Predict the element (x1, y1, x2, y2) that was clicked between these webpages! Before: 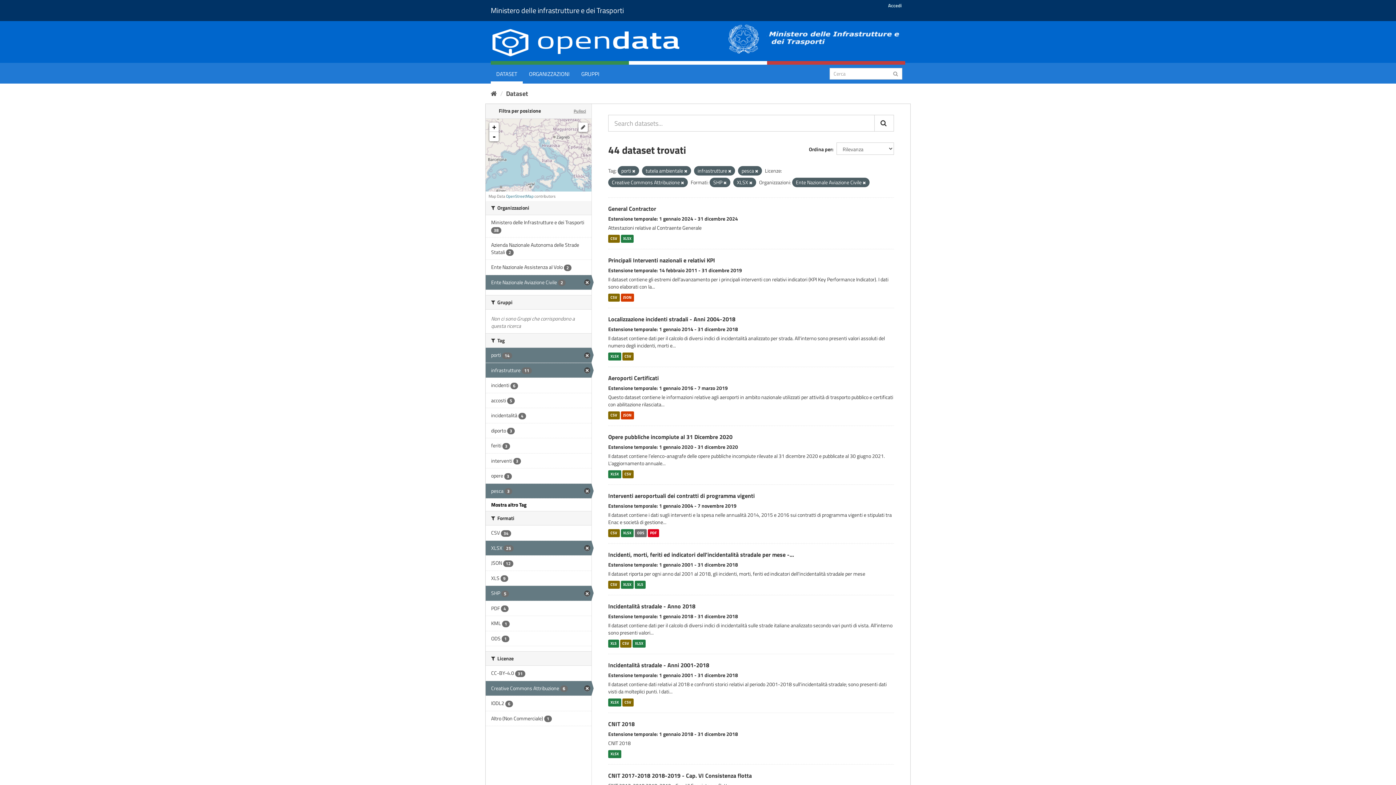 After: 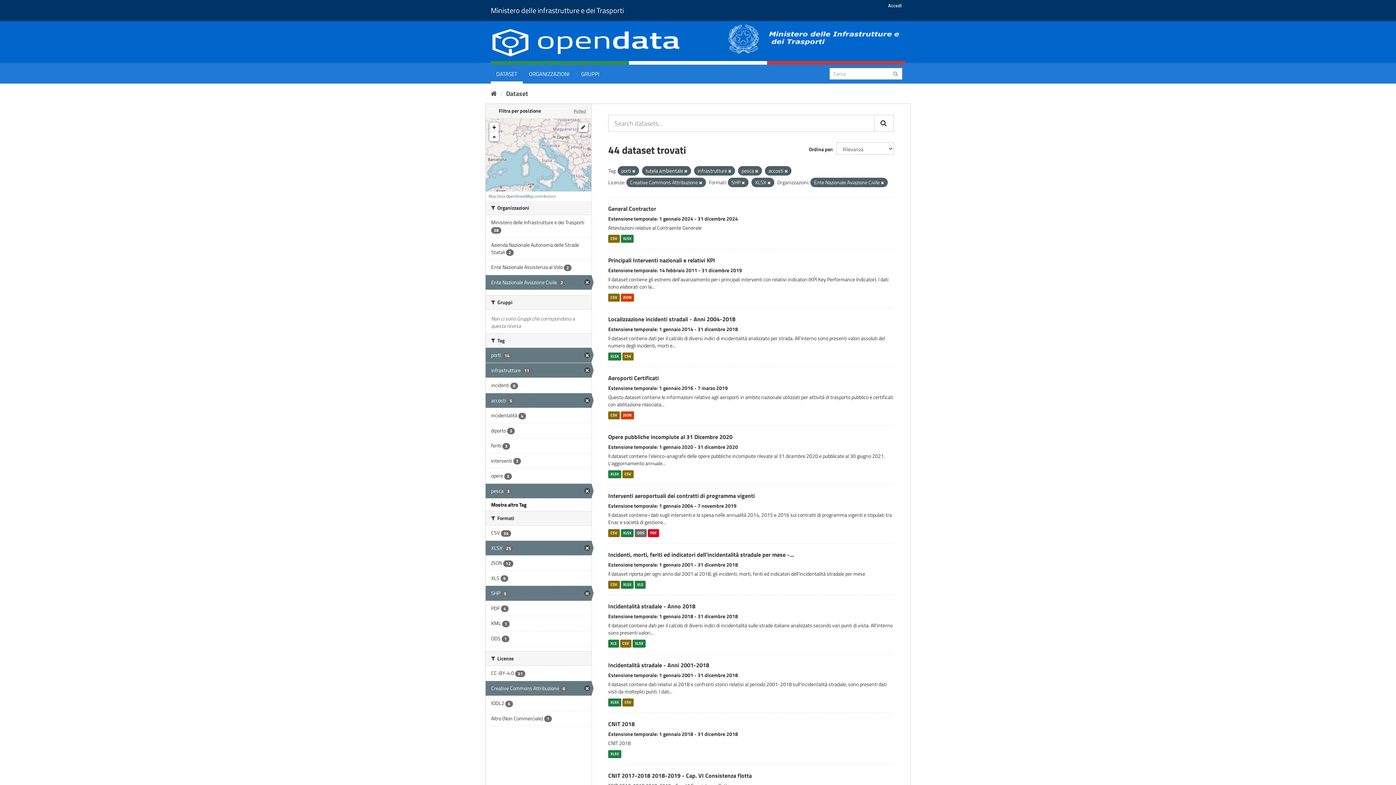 Action: label: accosti 5 bbox: (485, 393, 591, 408)